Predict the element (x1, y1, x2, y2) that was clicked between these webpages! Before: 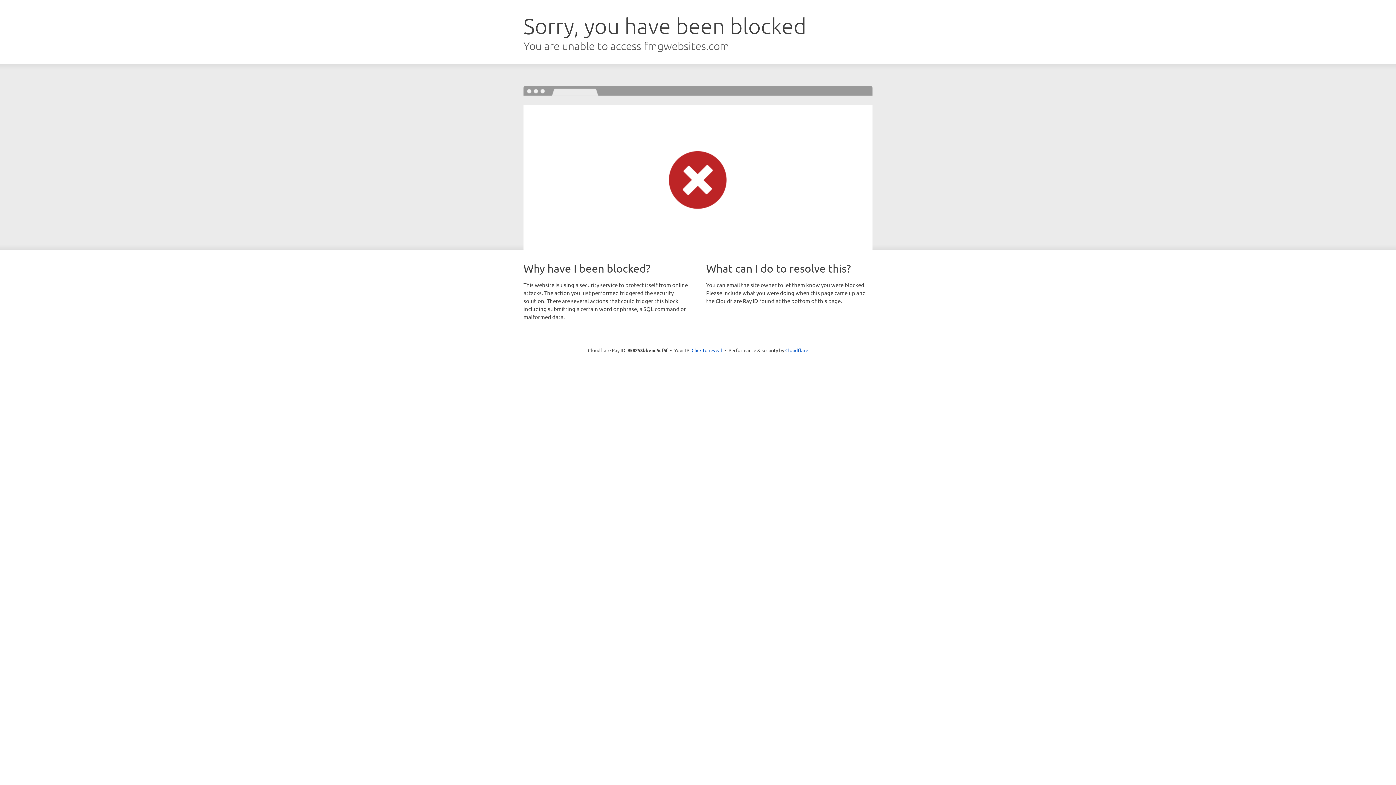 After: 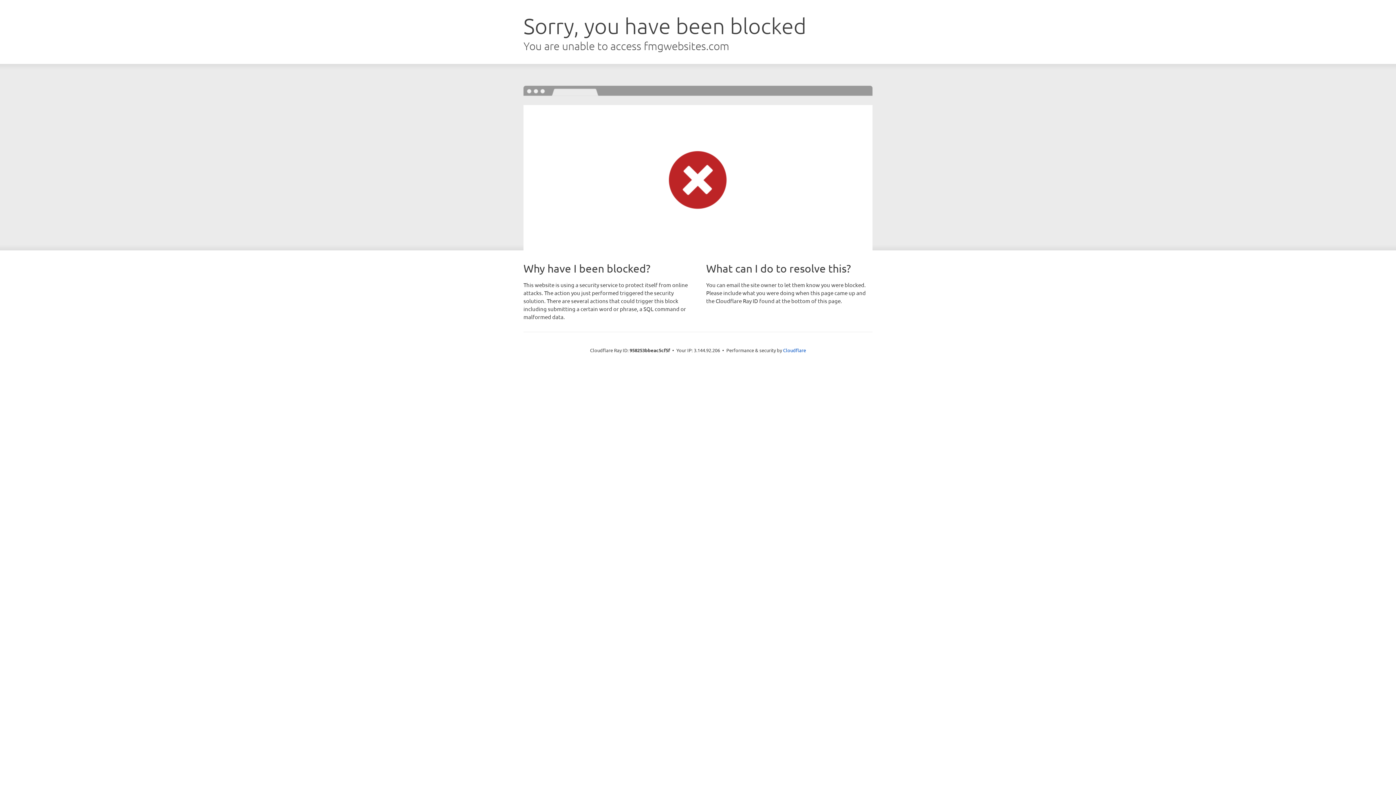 Action: label: Click to reveal bbox: (691, 346, 722, 353)